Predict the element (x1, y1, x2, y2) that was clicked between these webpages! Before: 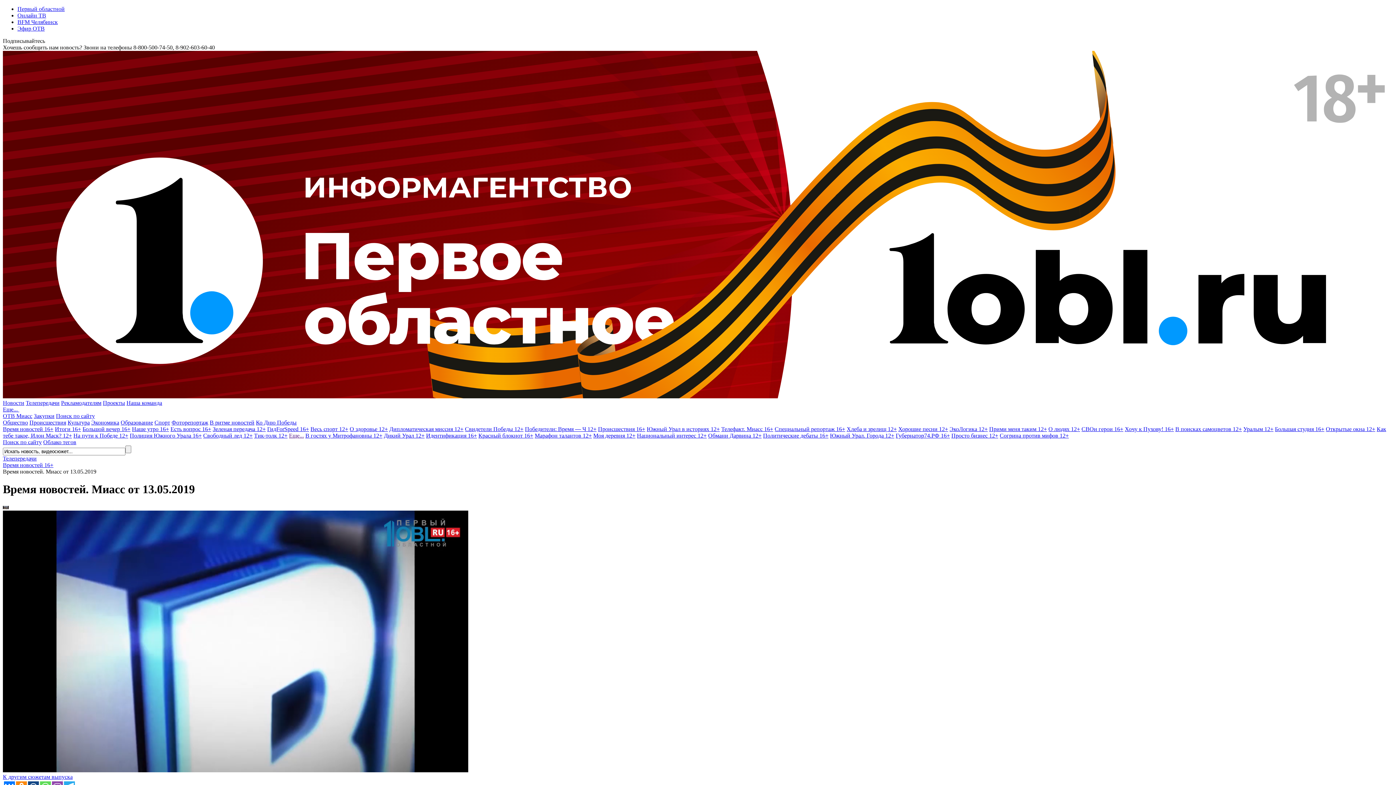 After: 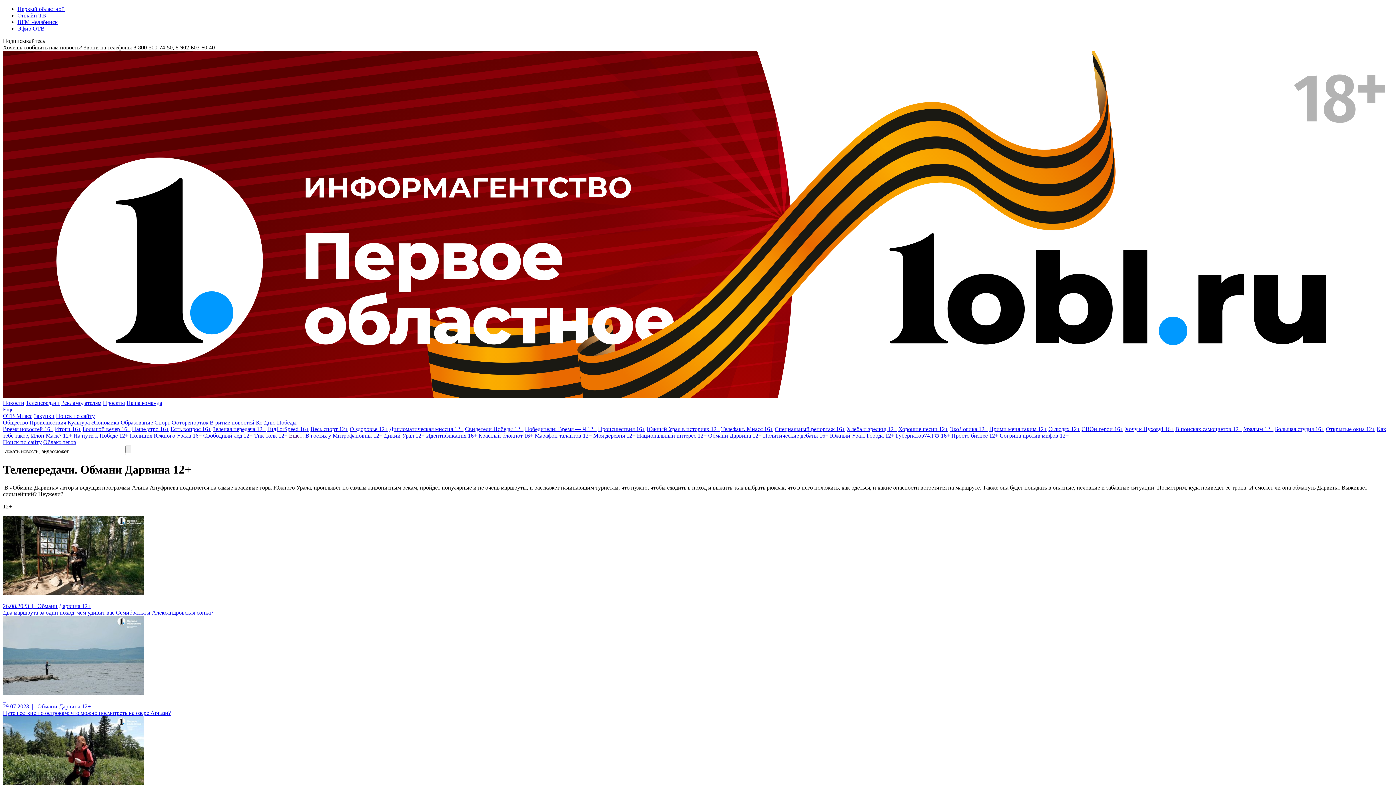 Action: label: Обмани Дарвина 12+ bbox: (708, 432, 761, 438)